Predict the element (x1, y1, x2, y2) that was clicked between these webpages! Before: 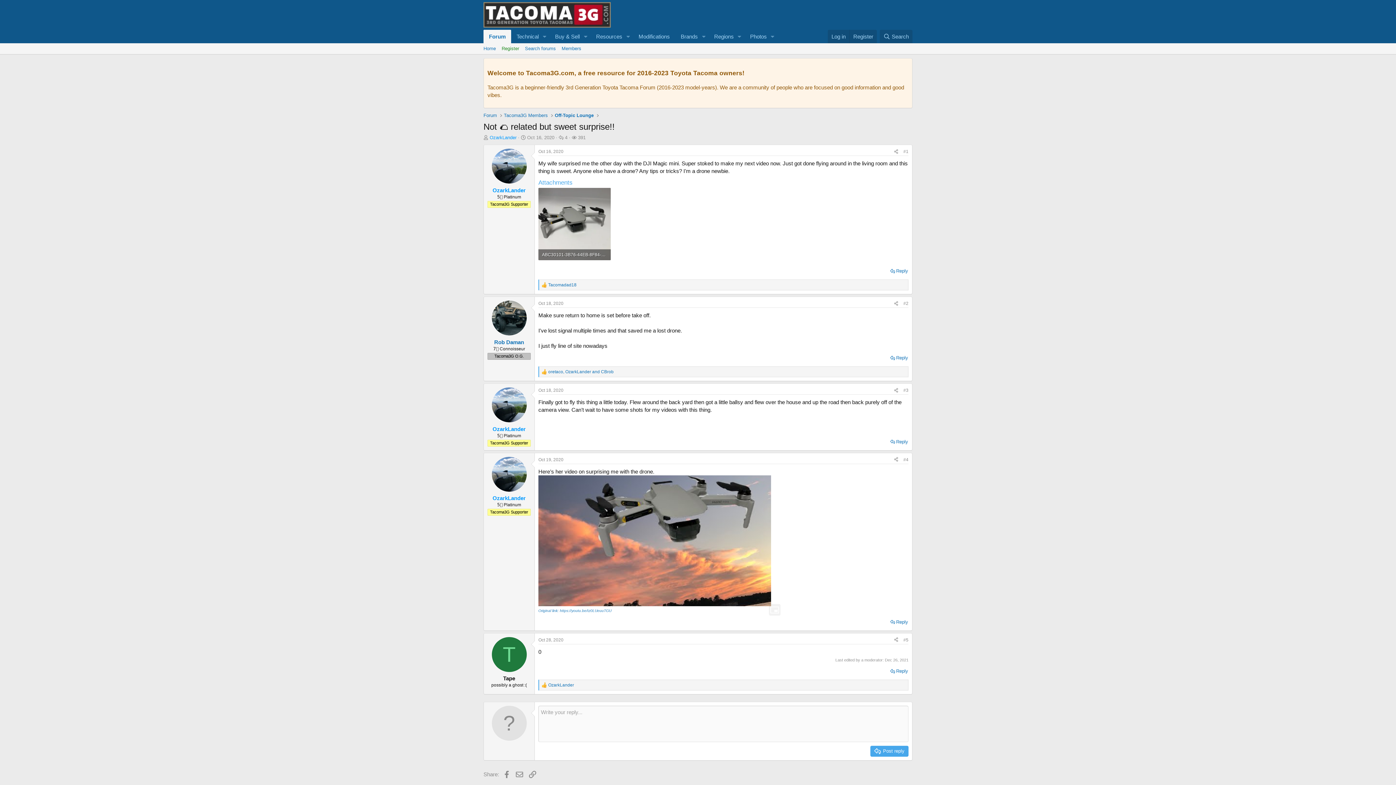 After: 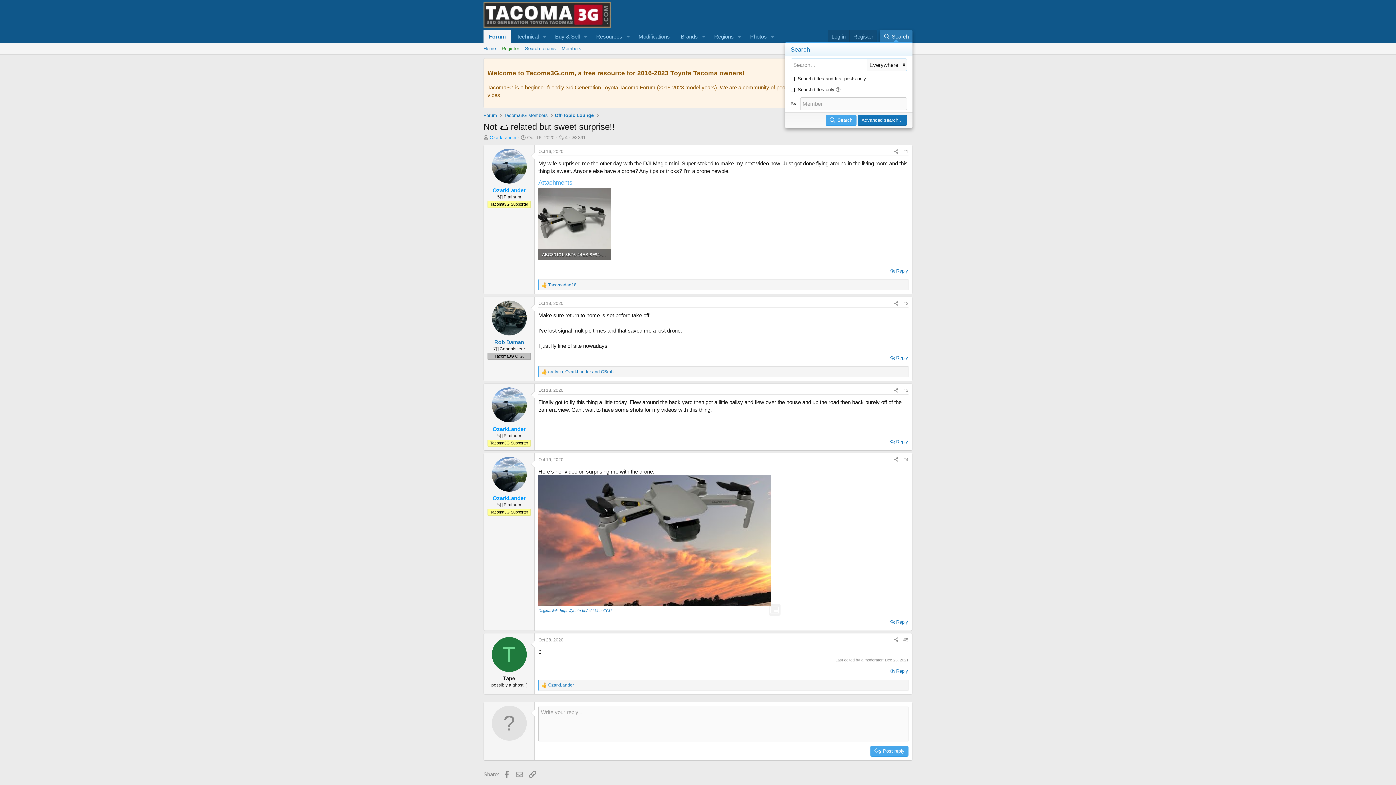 Action: bbox: (879, 29, 912, 43) label: Search